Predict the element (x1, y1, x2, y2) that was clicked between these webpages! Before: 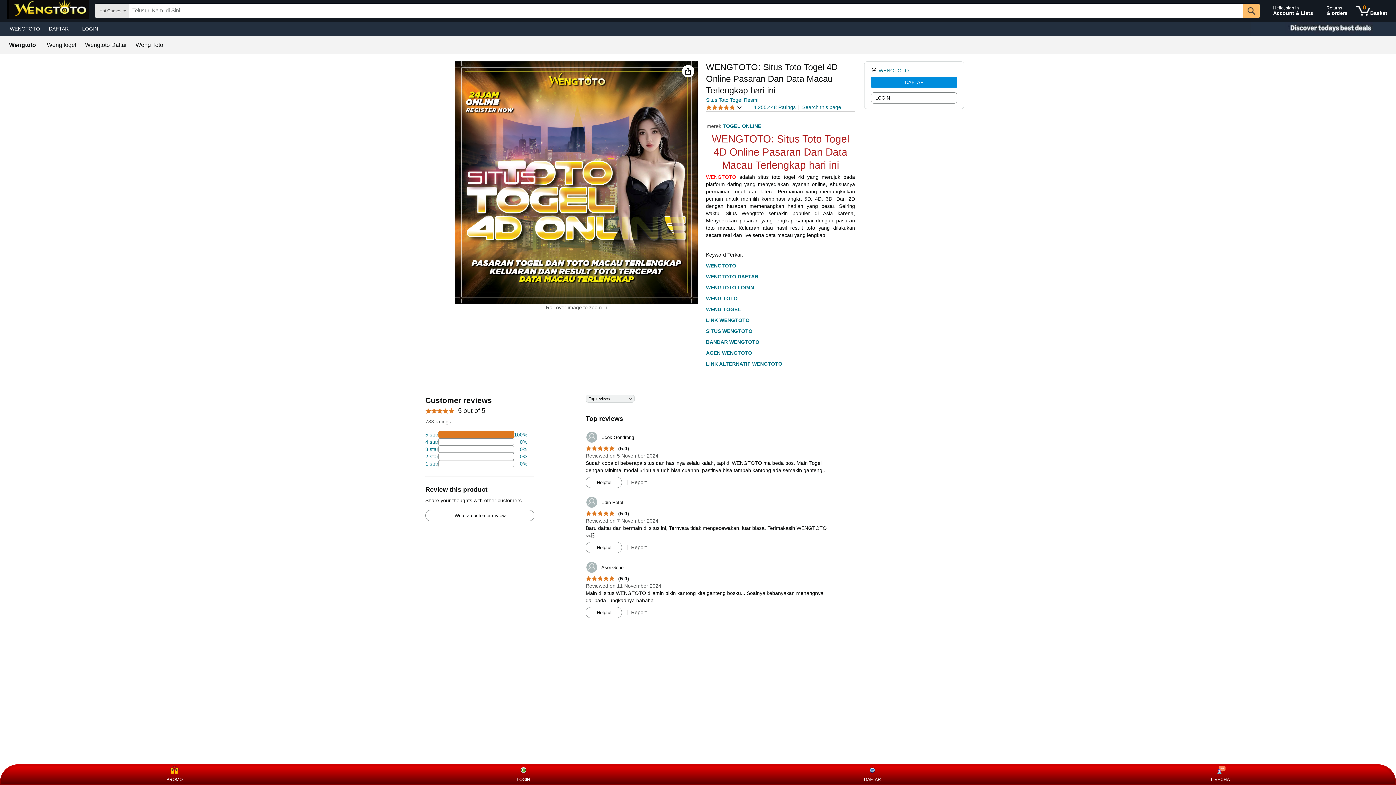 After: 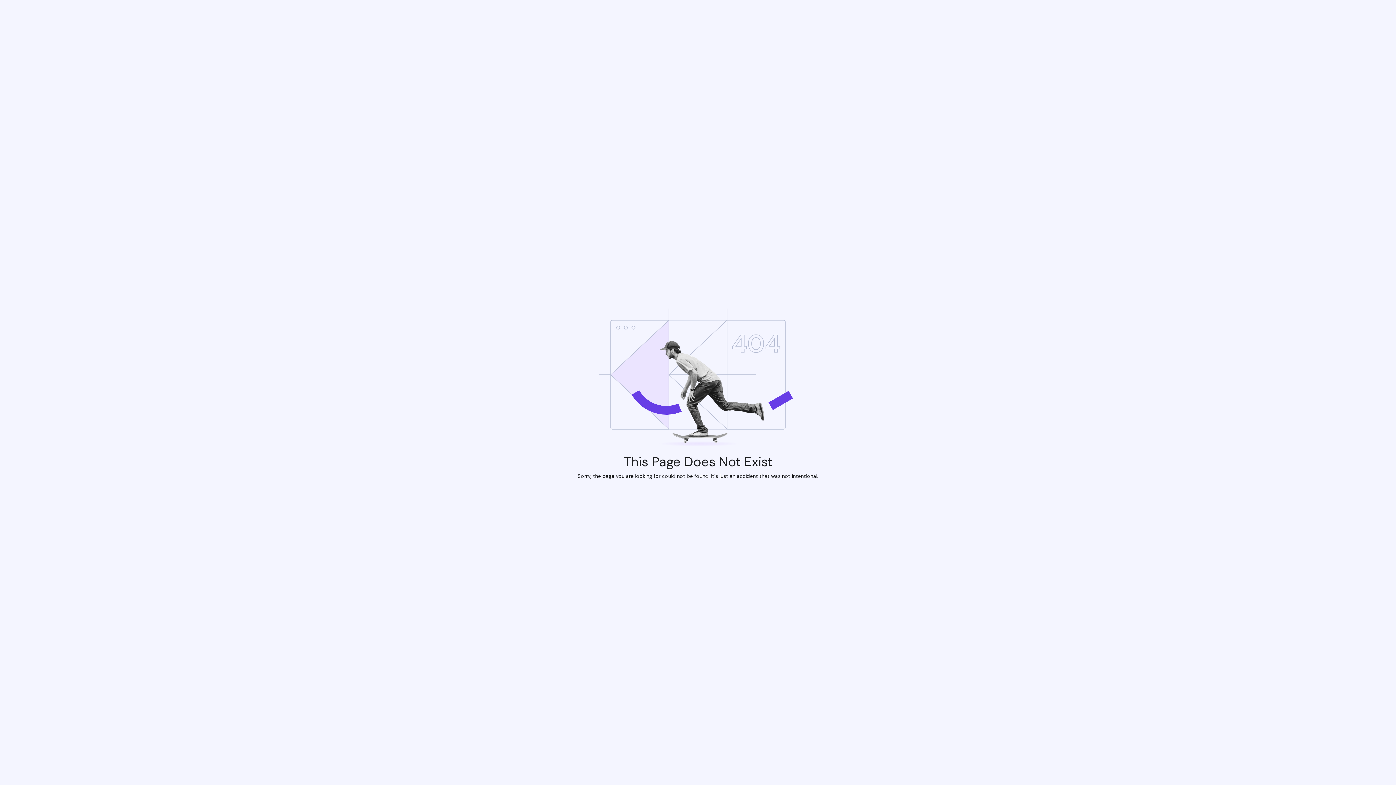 Action: bbox: (425, 453, 527, 460) label: 2 percent of reviews have 2 stars